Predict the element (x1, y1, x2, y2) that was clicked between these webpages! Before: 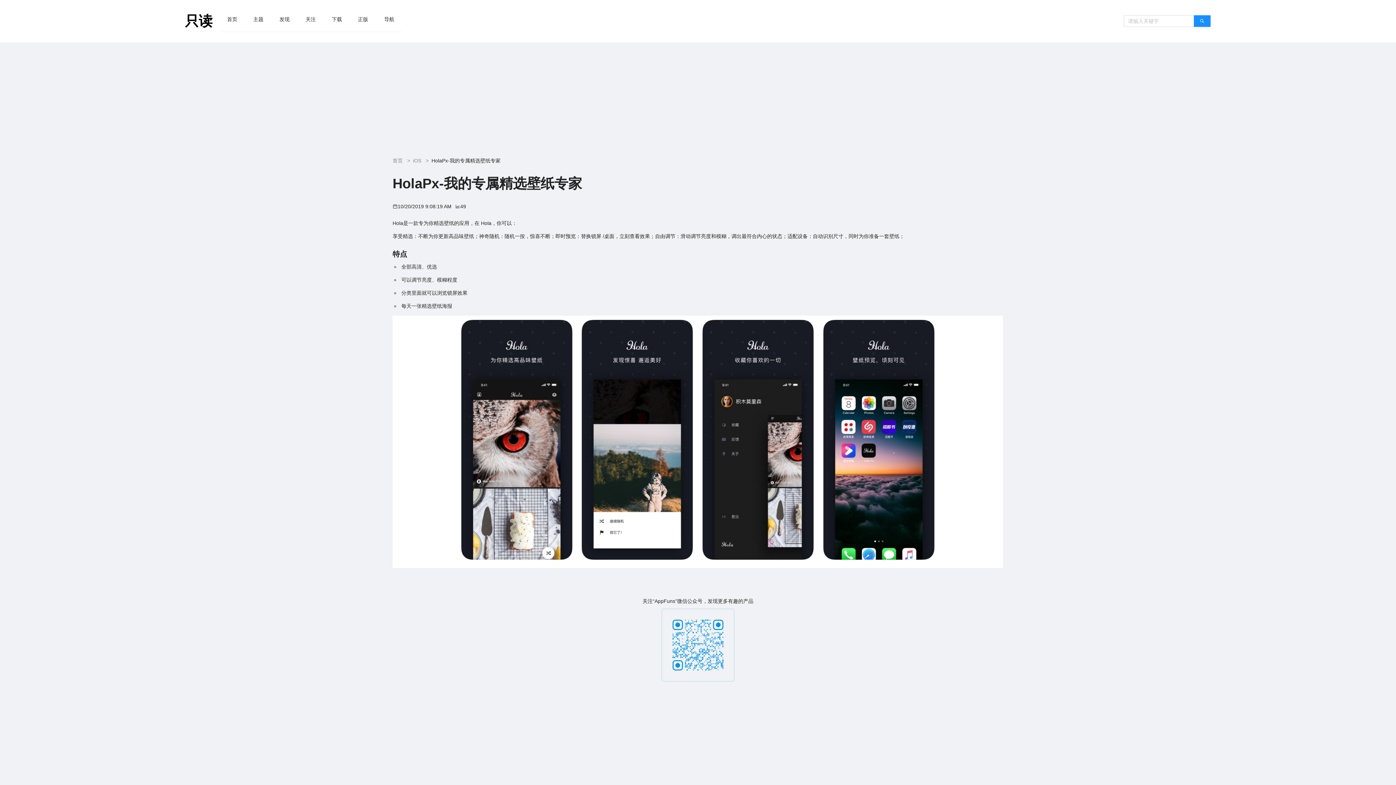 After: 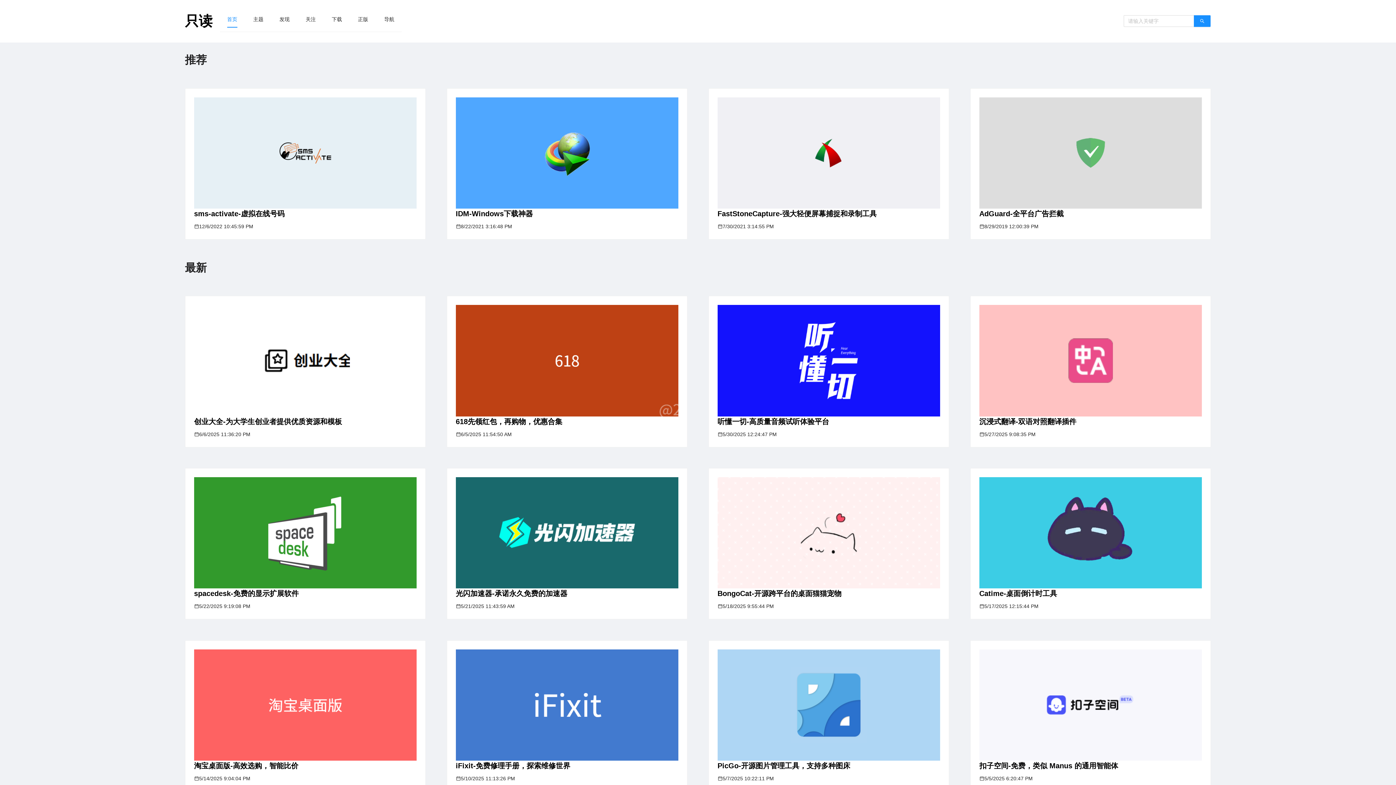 Action: bbox: (227, 16, 237, 22) label: 首页